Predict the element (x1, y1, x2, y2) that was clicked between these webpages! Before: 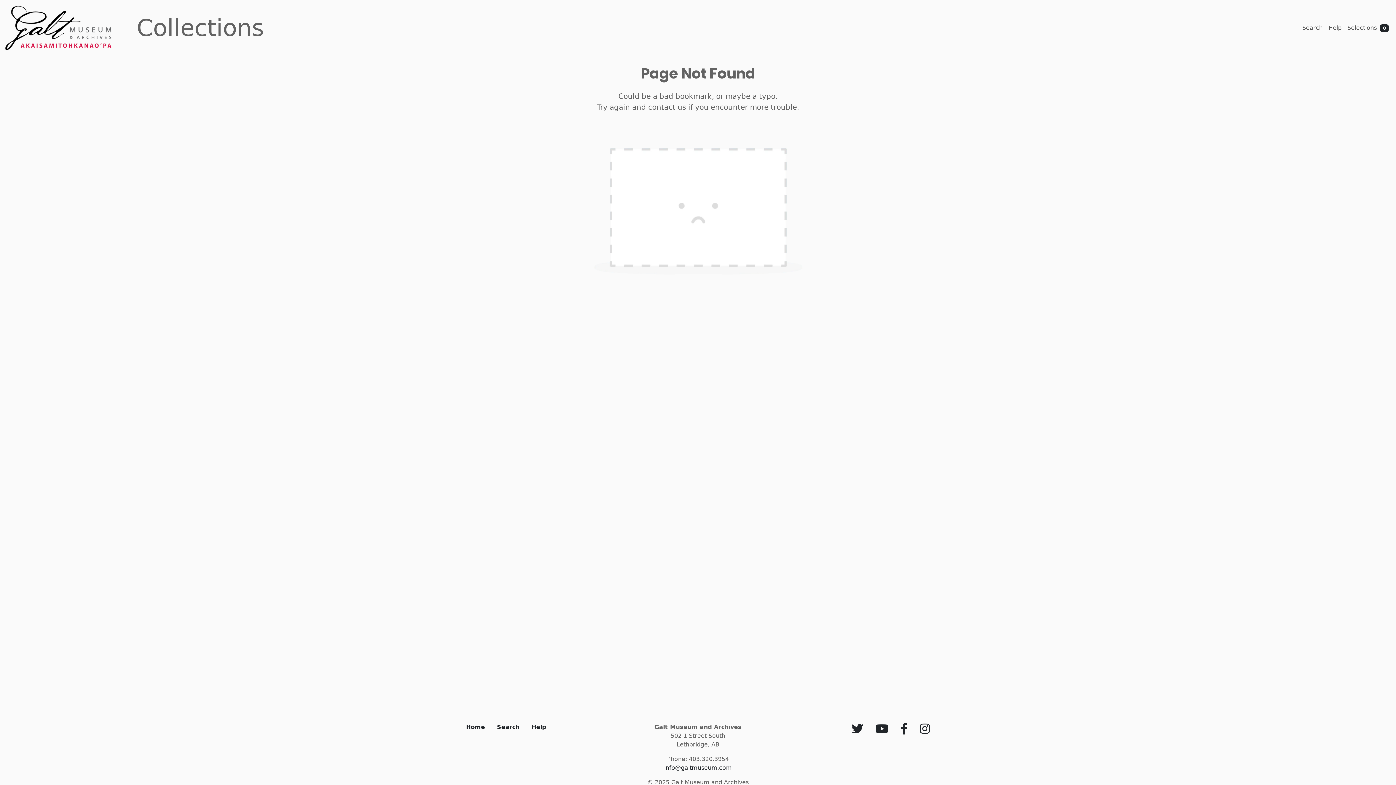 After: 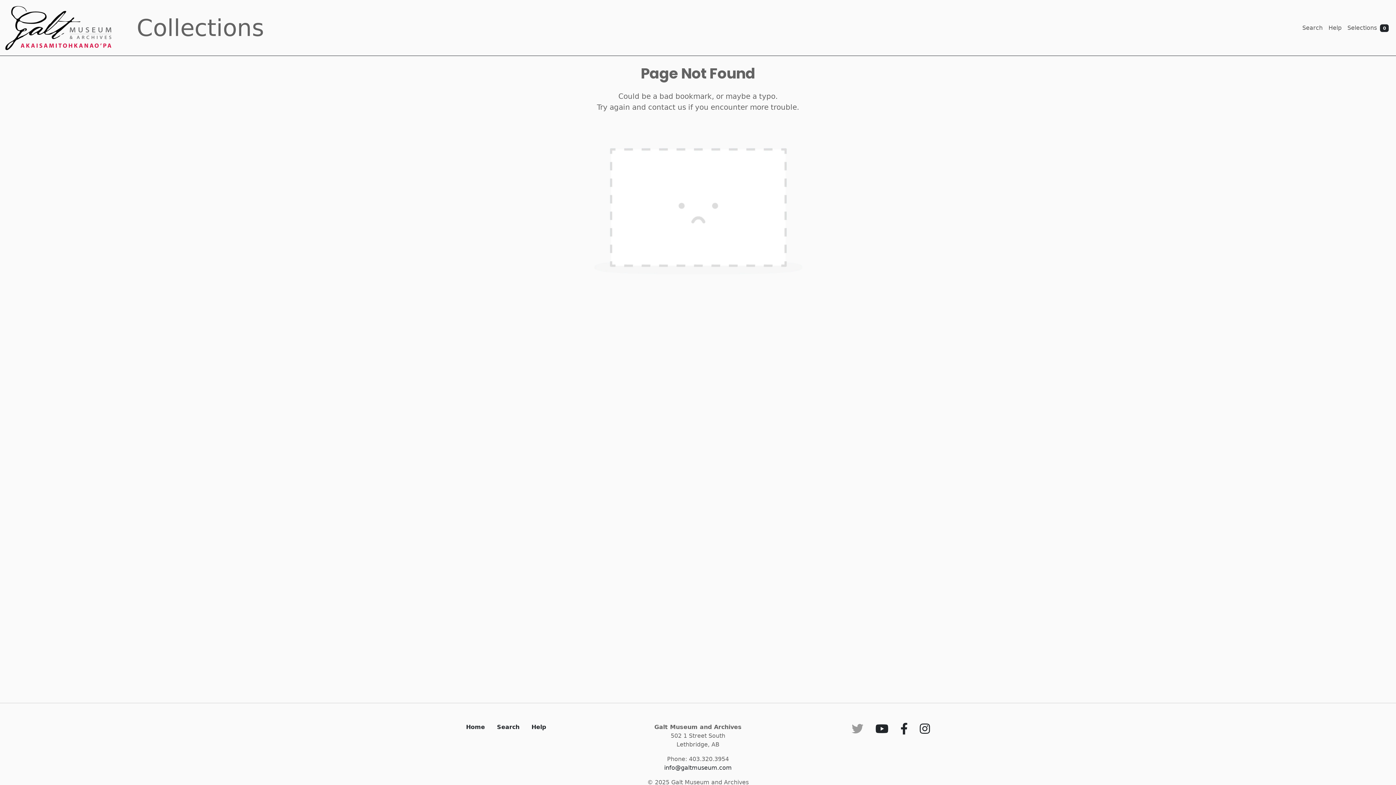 Action: bbox: (848, 727, 867, 734)